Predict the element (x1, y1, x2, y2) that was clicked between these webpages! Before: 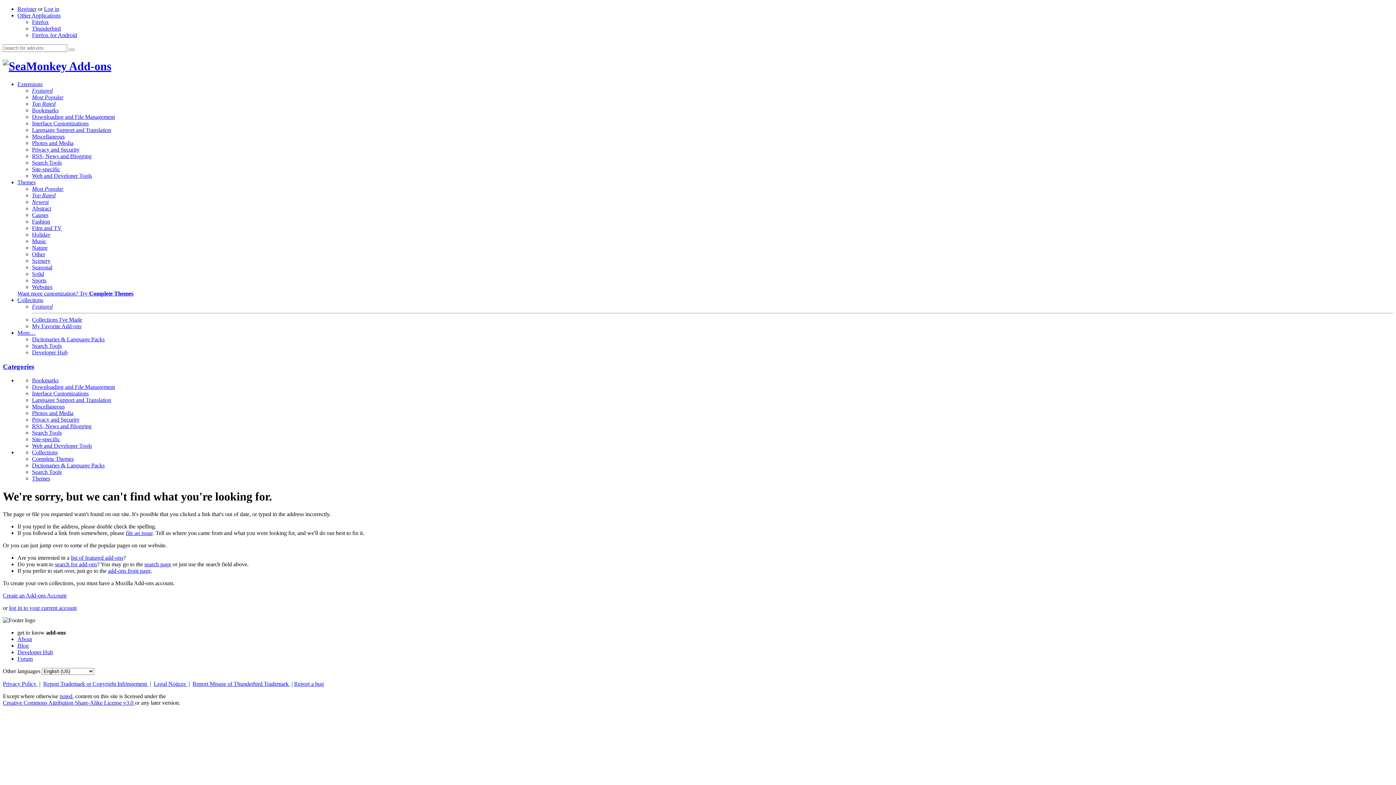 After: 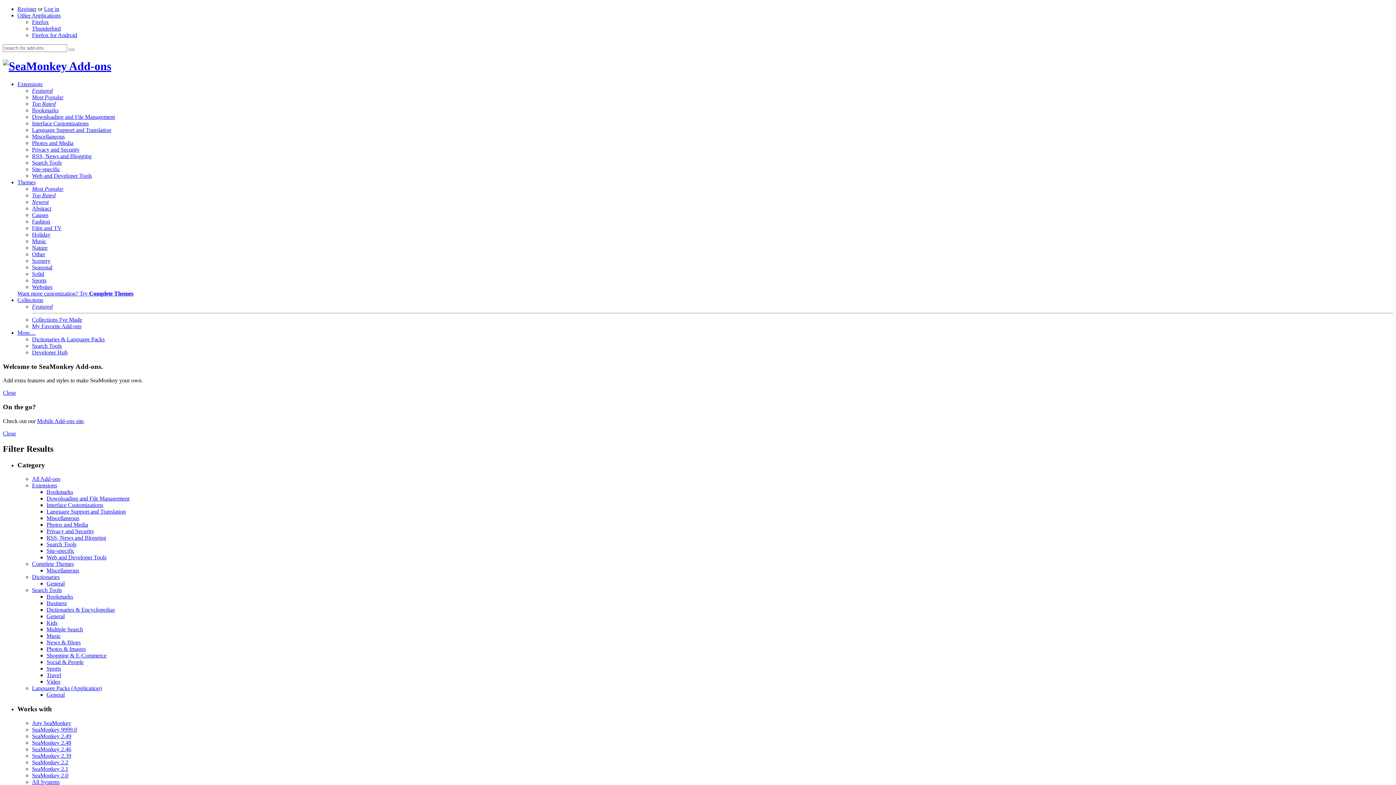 Action: label: search page bbox: (144, 561, 171, 567)